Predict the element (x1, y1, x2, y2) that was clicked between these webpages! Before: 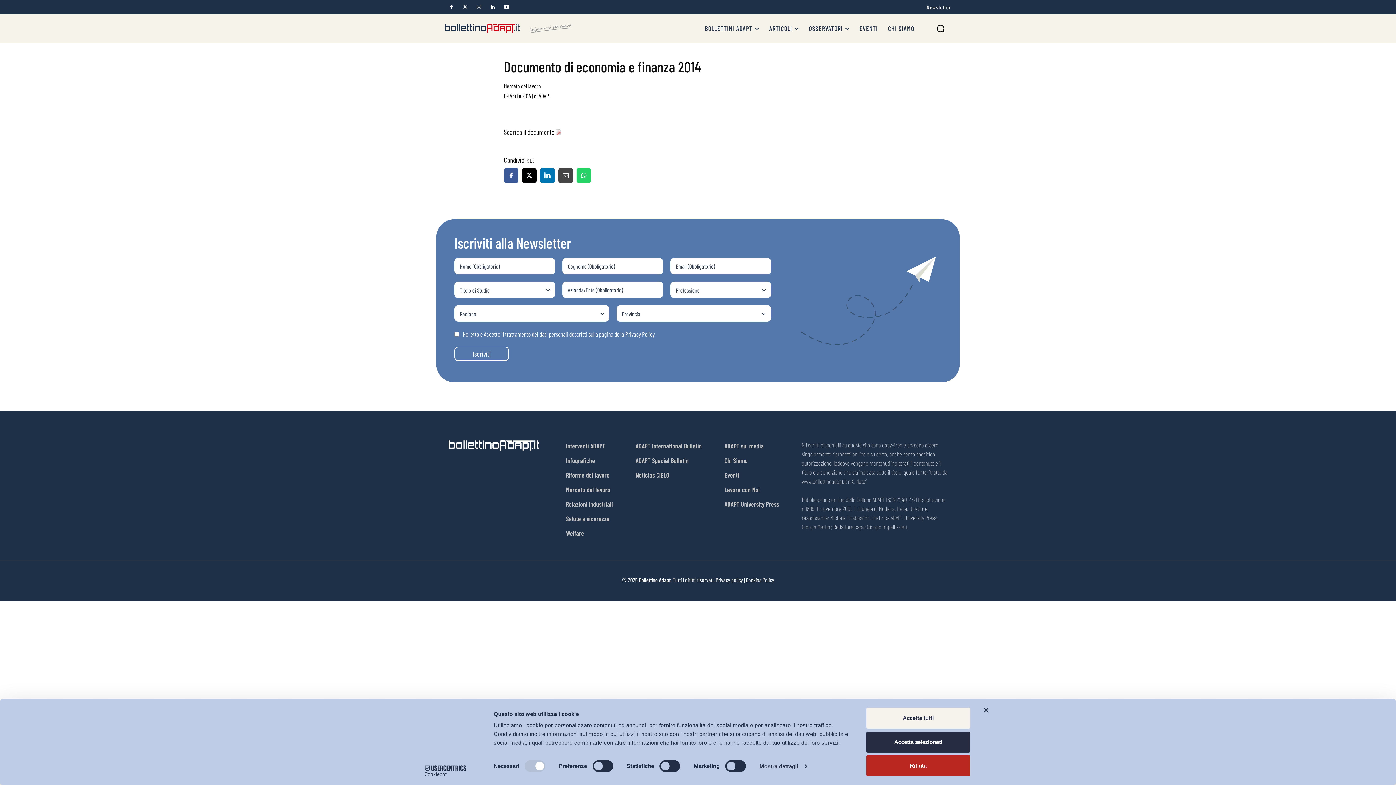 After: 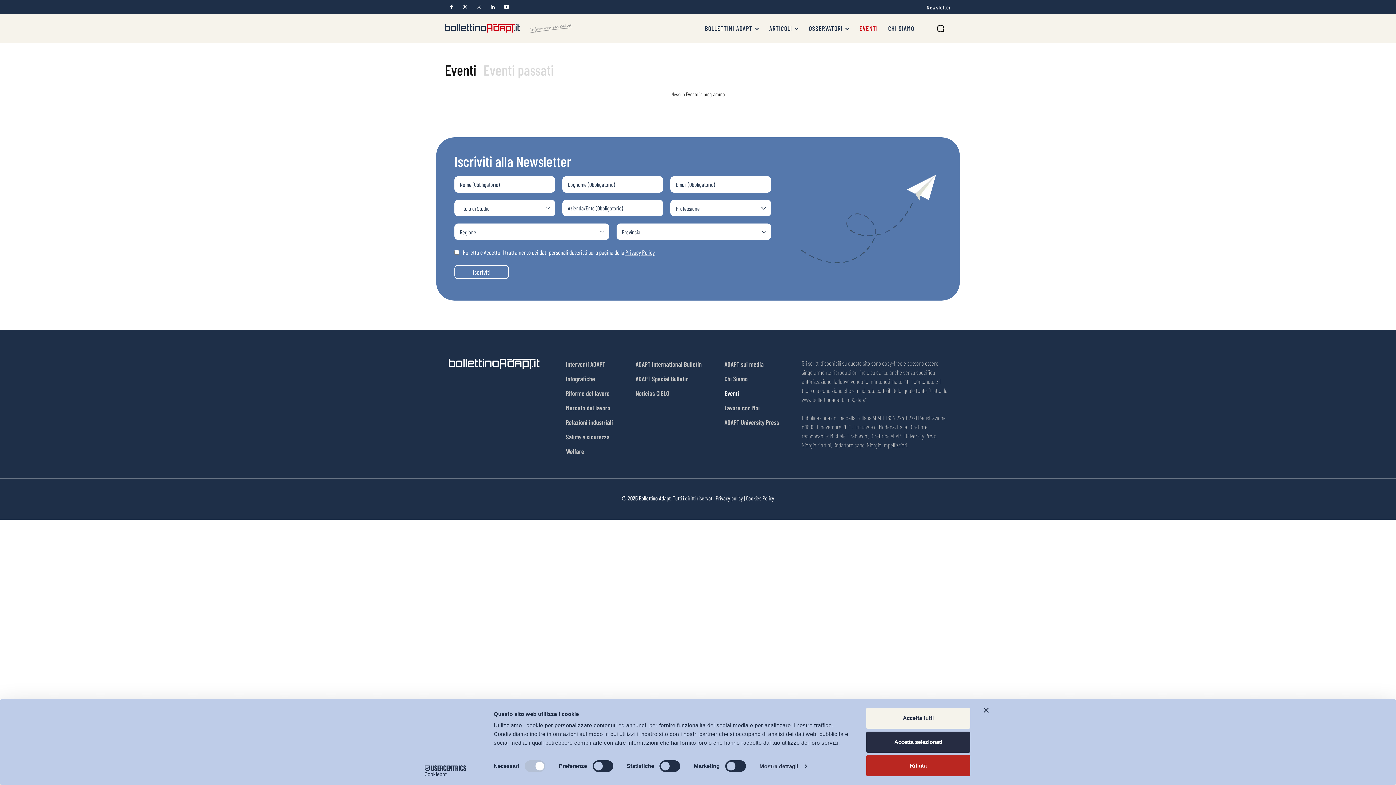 Action: label: EVENTI bbox: (854, 13, 883, 42)